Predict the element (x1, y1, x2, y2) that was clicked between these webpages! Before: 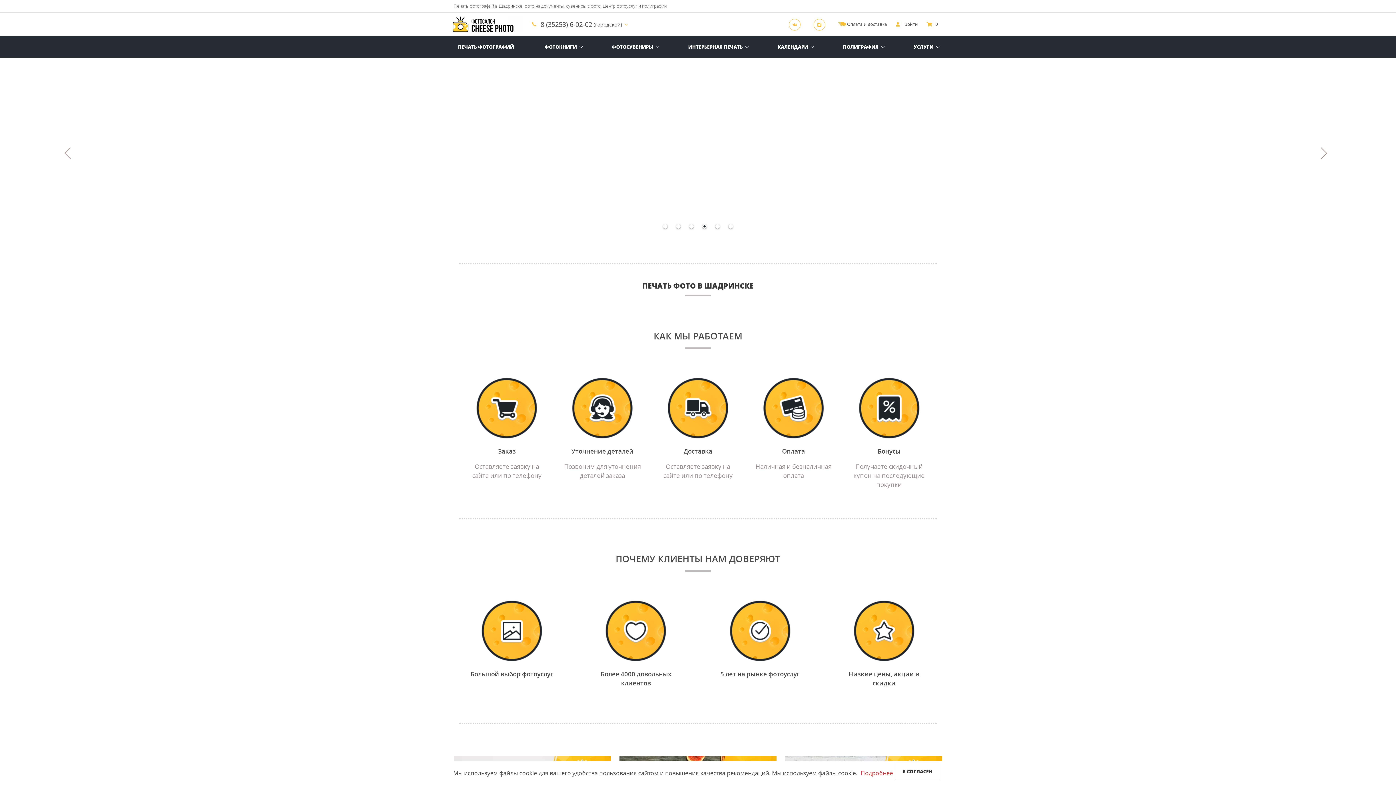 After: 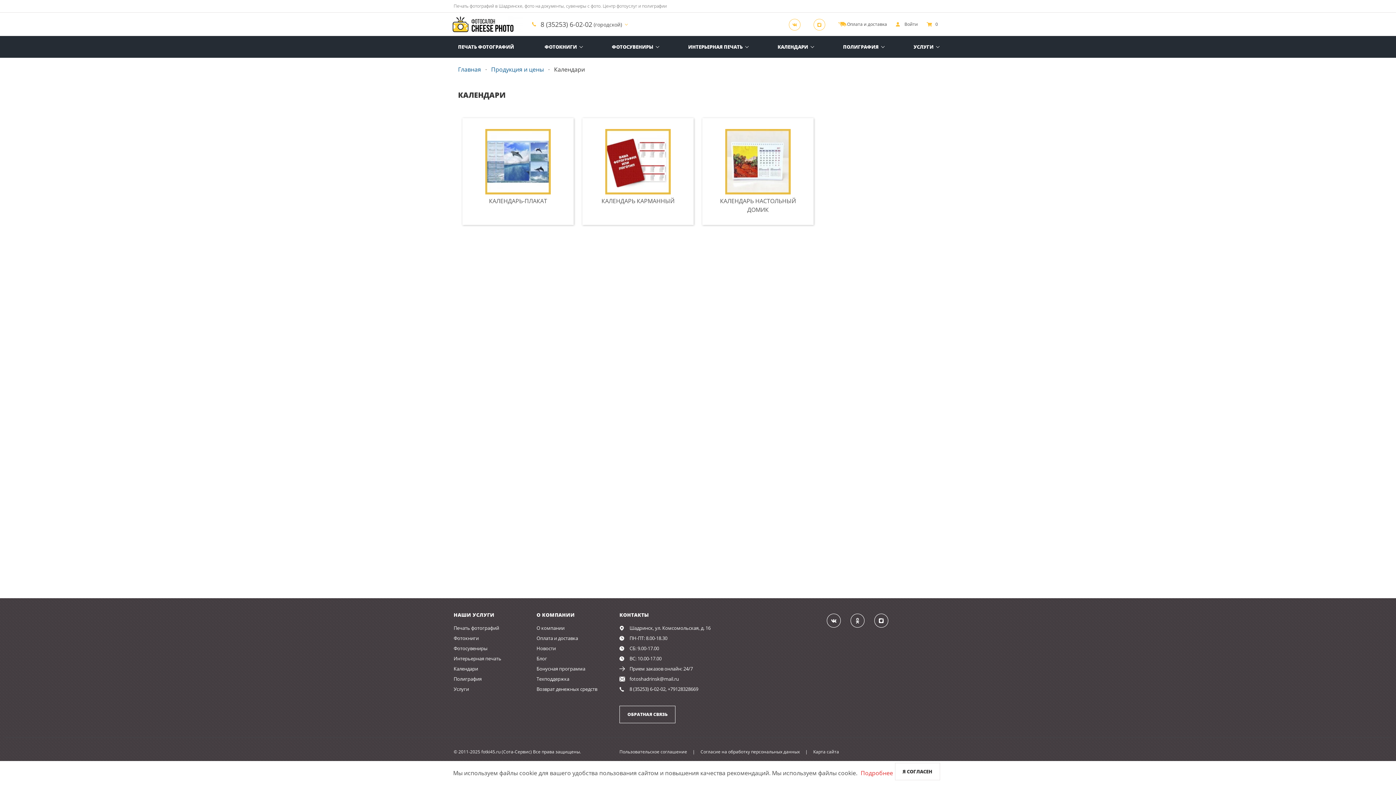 Action: label: КАЛЕНДАРИ bbox: (773, 36, 817, 57)